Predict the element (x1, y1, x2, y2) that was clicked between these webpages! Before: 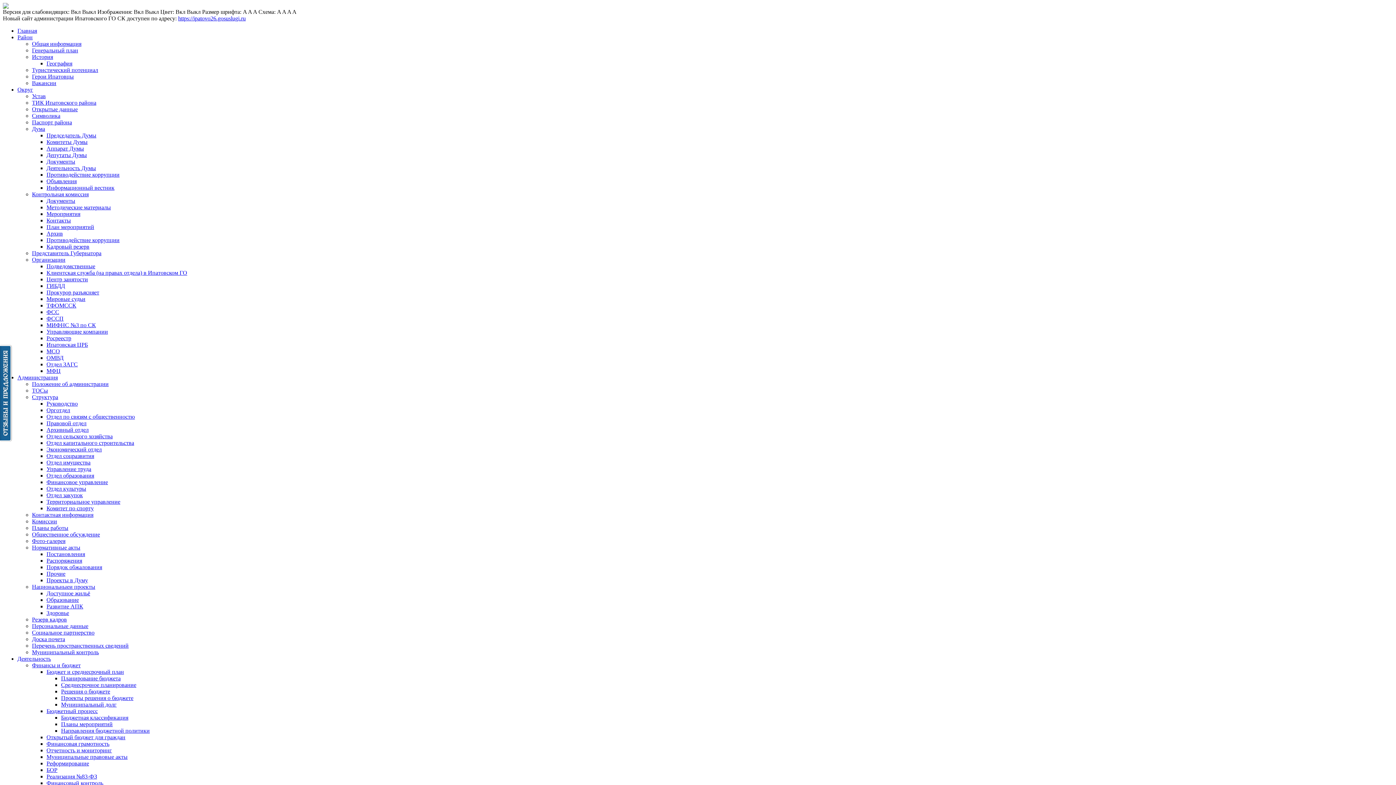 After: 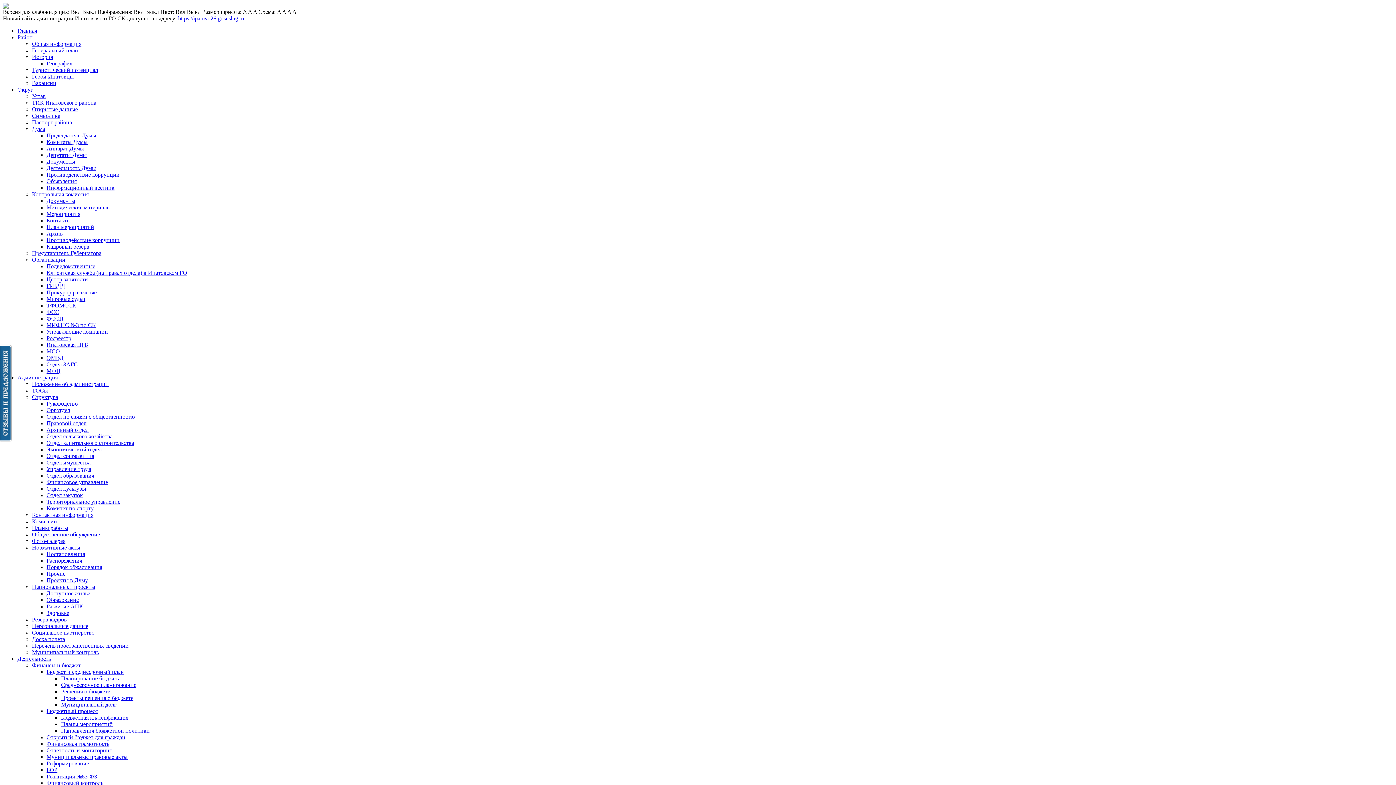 Action: bbox: (46, 472, 94, 478) label: Отдел образования